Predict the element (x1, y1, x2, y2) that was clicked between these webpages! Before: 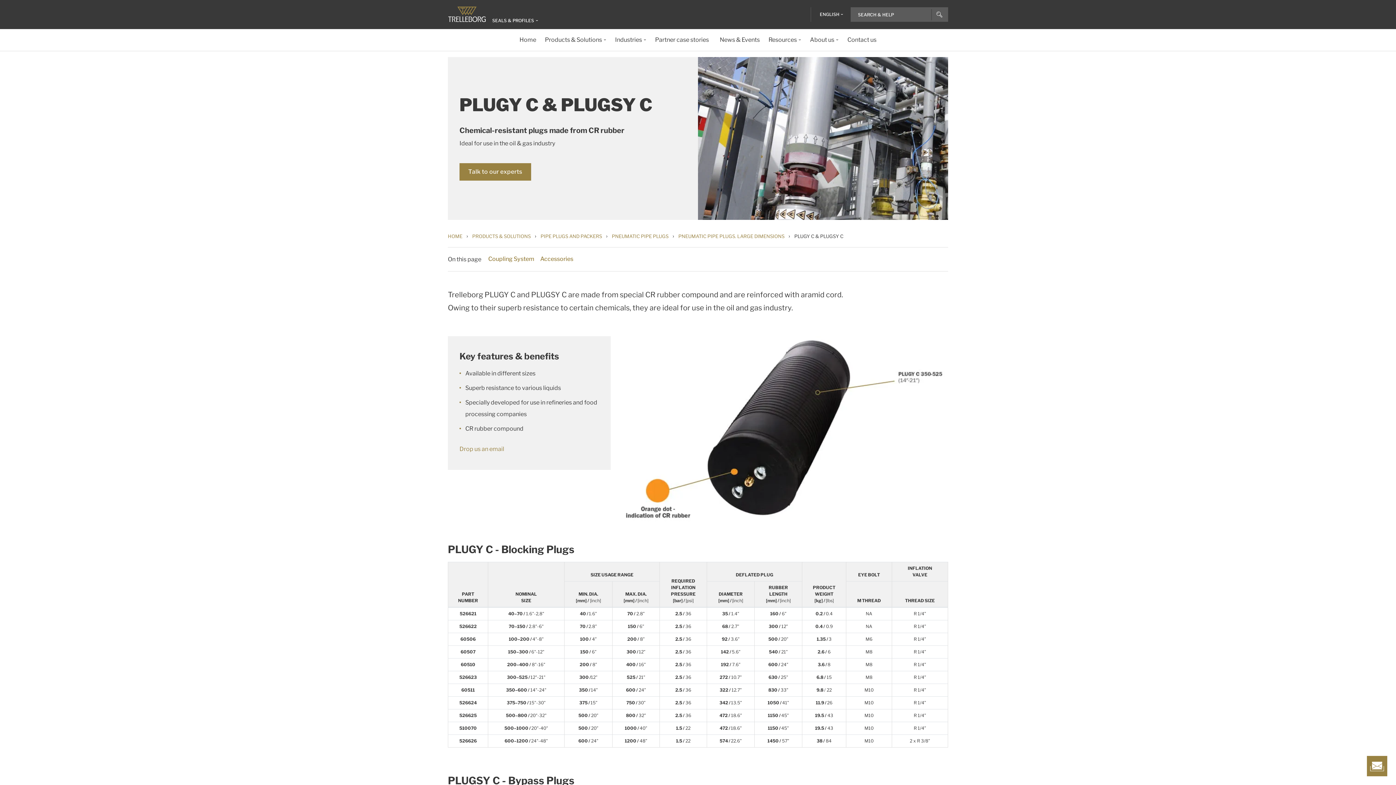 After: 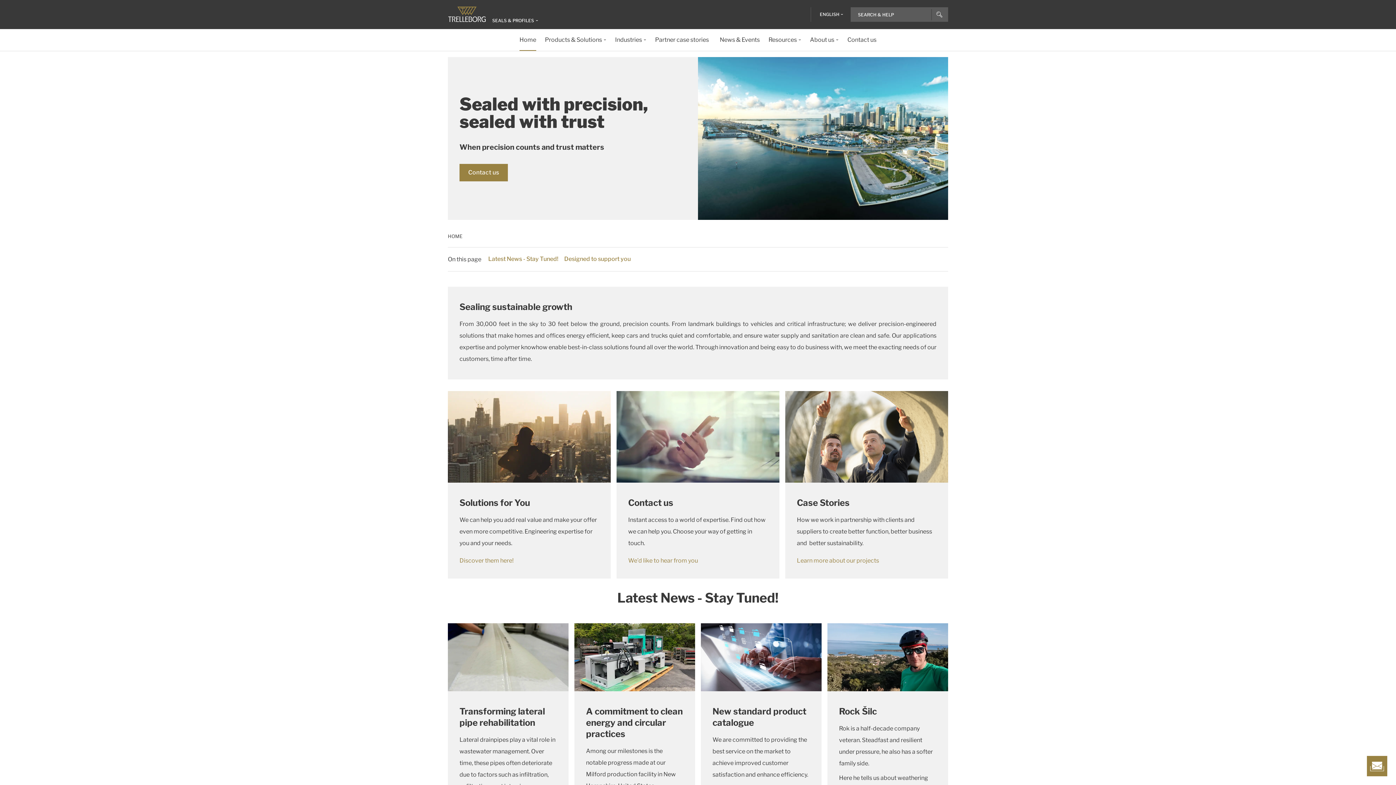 Action: bbox: (448, 6, 486, 22)